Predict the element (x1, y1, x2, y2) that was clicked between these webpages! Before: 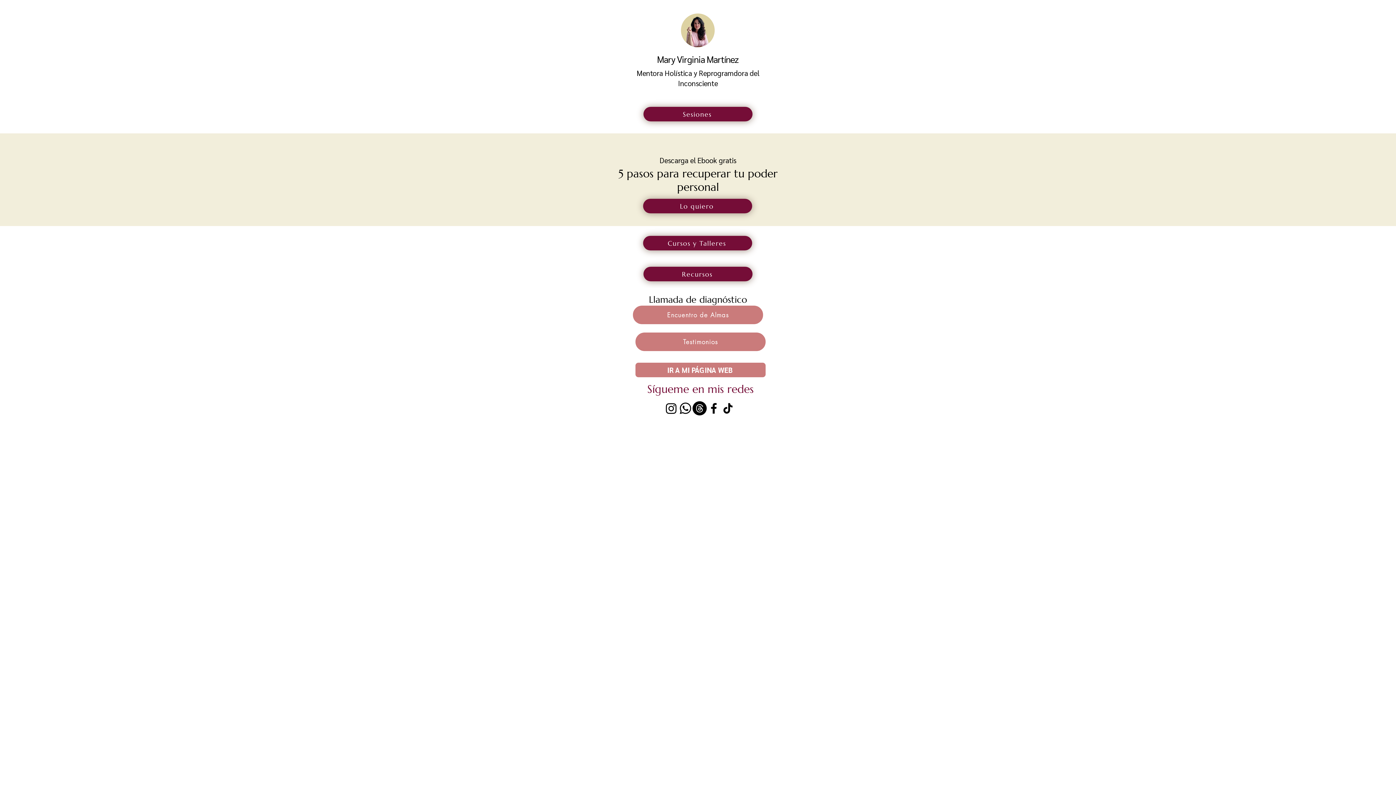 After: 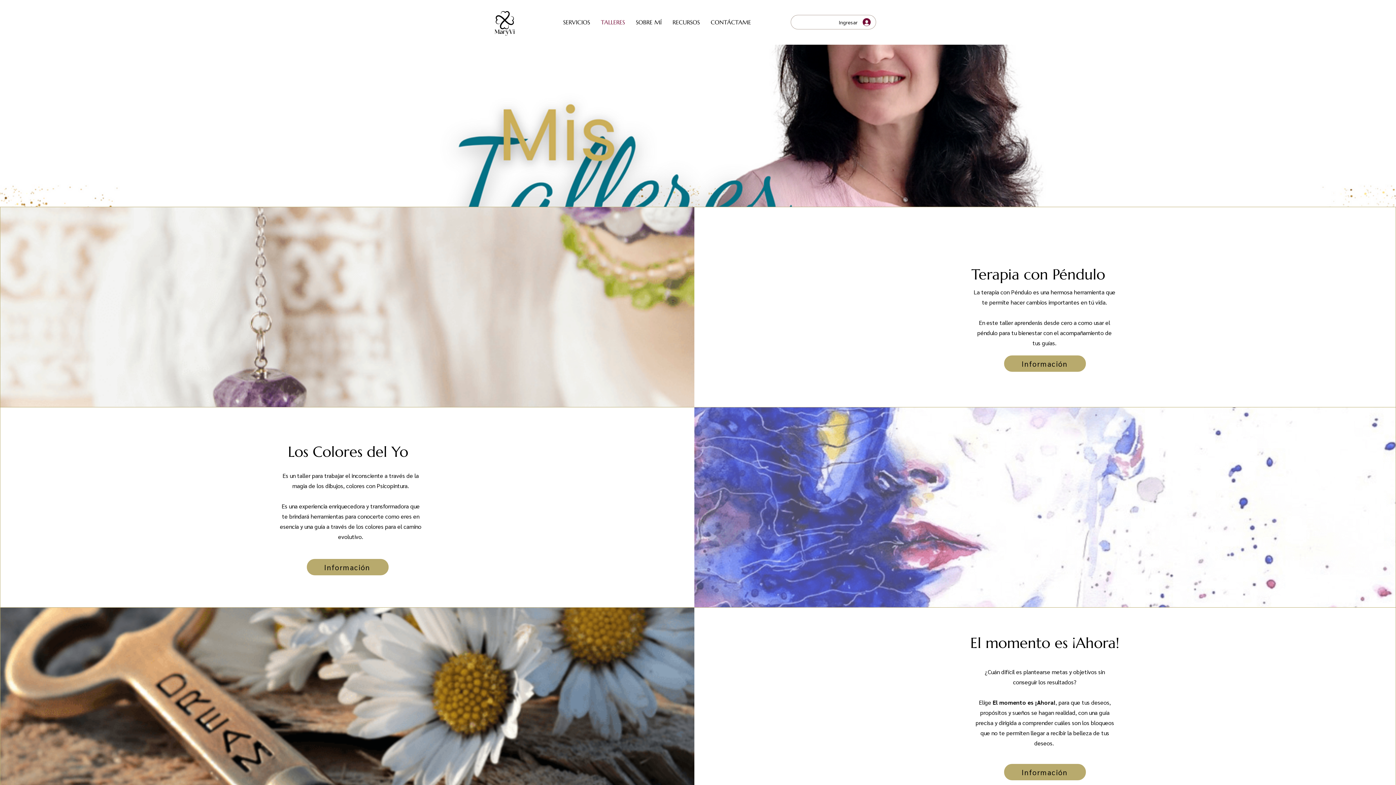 Action: bbox: (643, 236, 752, 250) label: Cursos y Talleres